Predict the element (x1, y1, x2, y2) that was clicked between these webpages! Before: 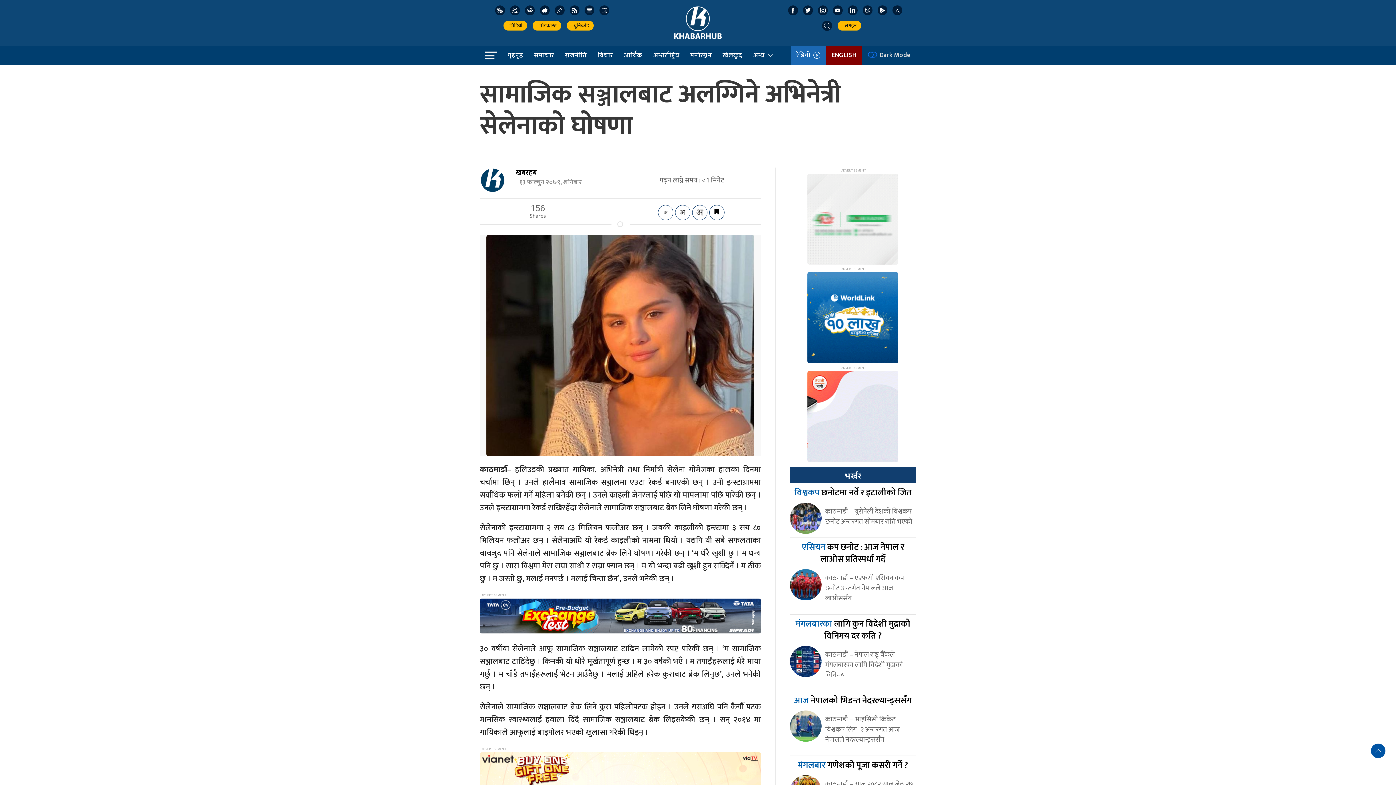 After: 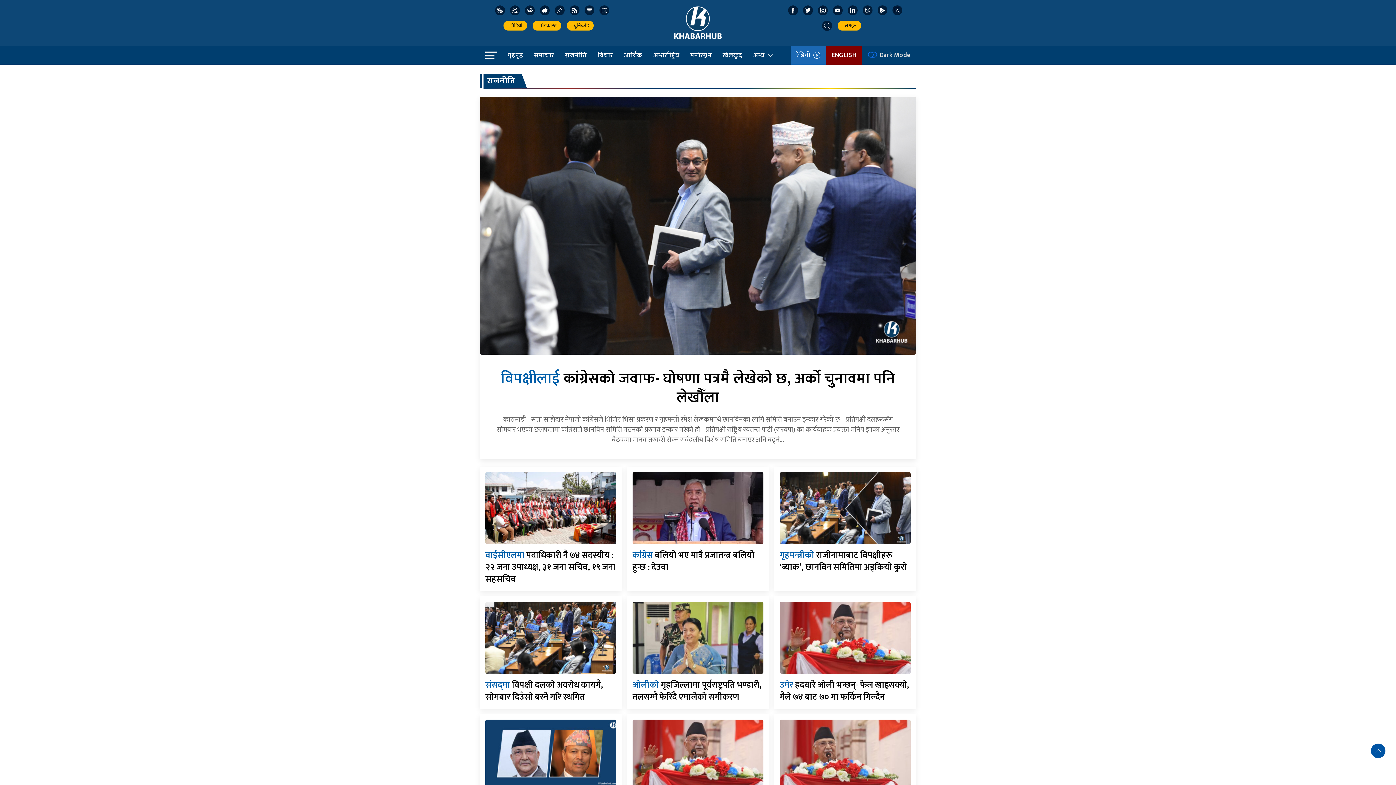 Action: bbox: (559, 45, 592, 64) label: राजनीति